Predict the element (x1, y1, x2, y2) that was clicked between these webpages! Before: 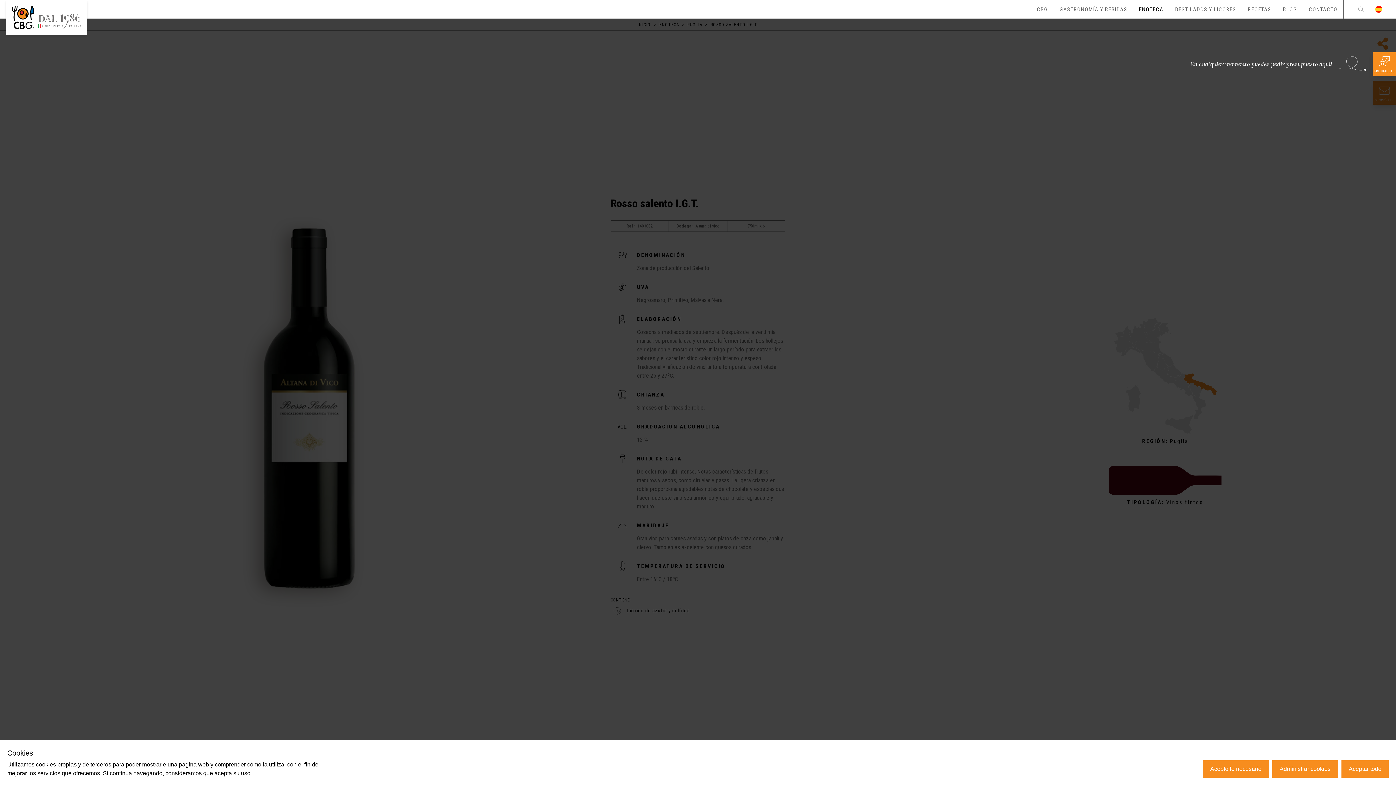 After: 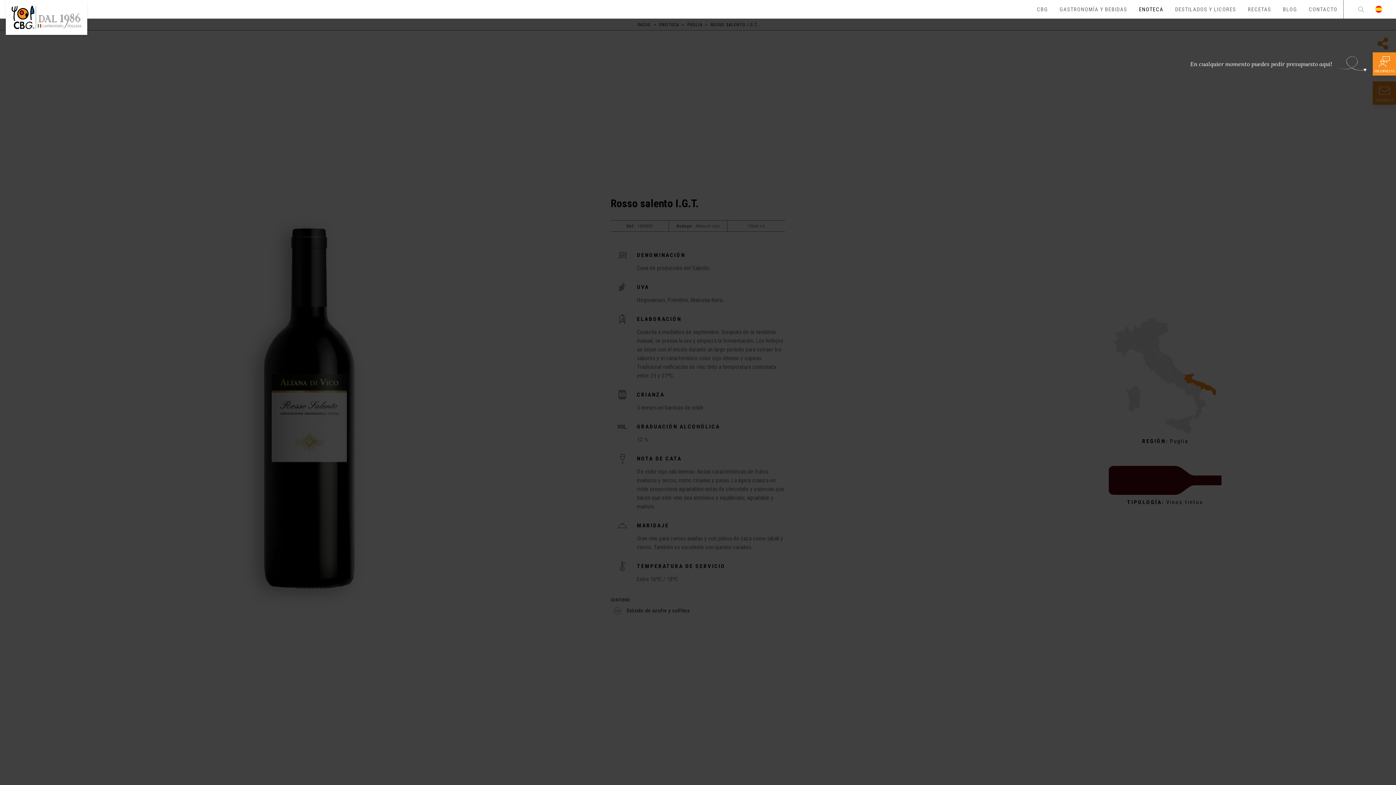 Action: label: Aceptar todo bbox: (1341, 760, 1389, 778)